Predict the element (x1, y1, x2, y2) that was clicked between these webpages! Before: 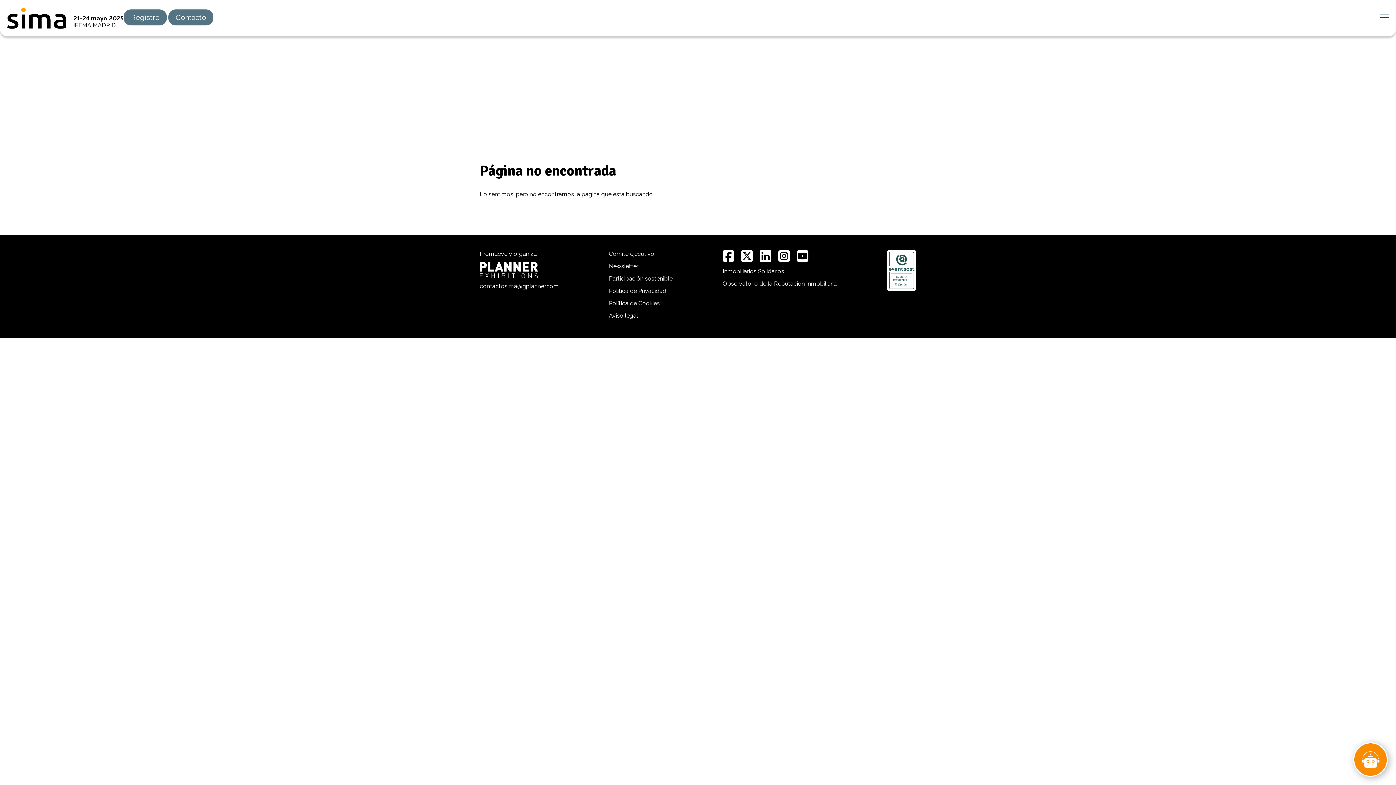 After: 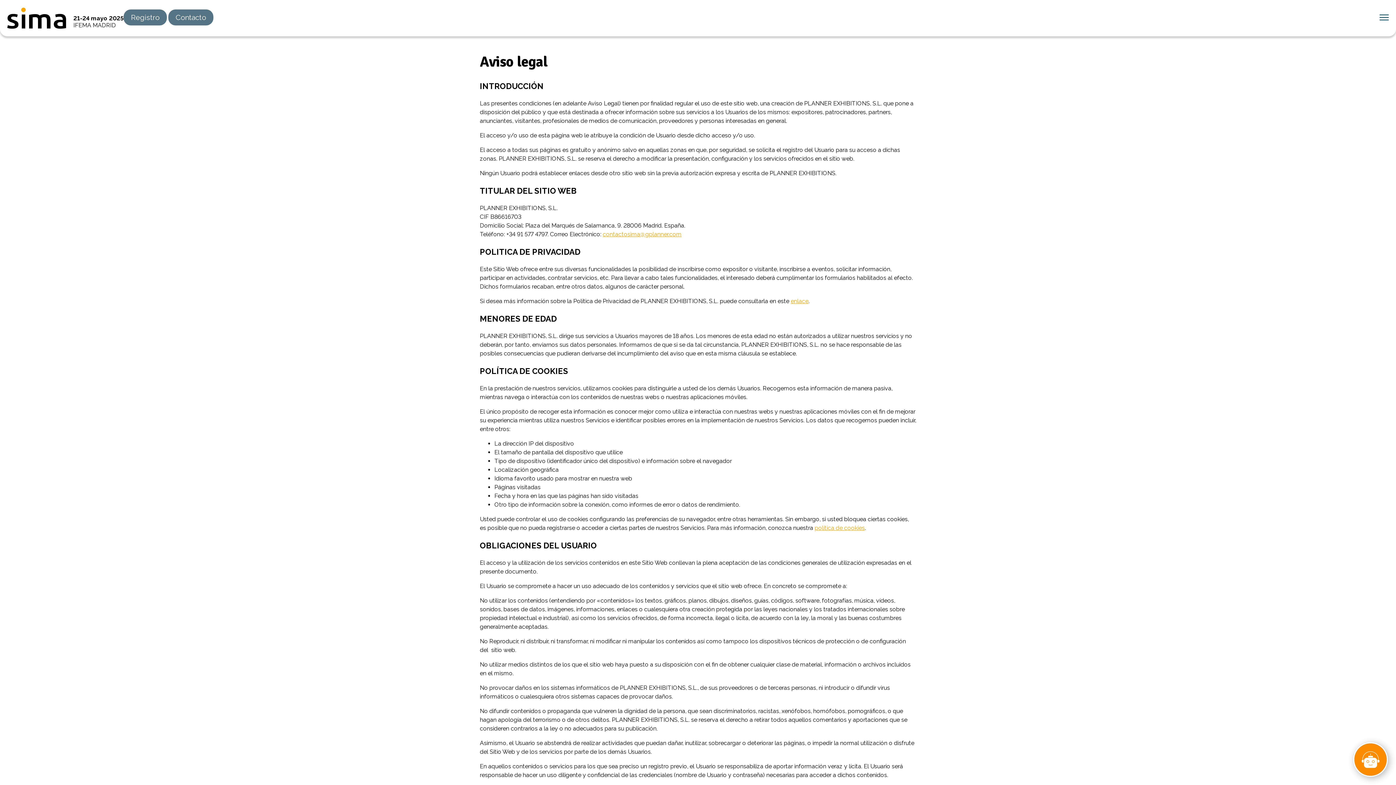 Action: label: Aviso legal bbox: (609, 312, 638, 319)